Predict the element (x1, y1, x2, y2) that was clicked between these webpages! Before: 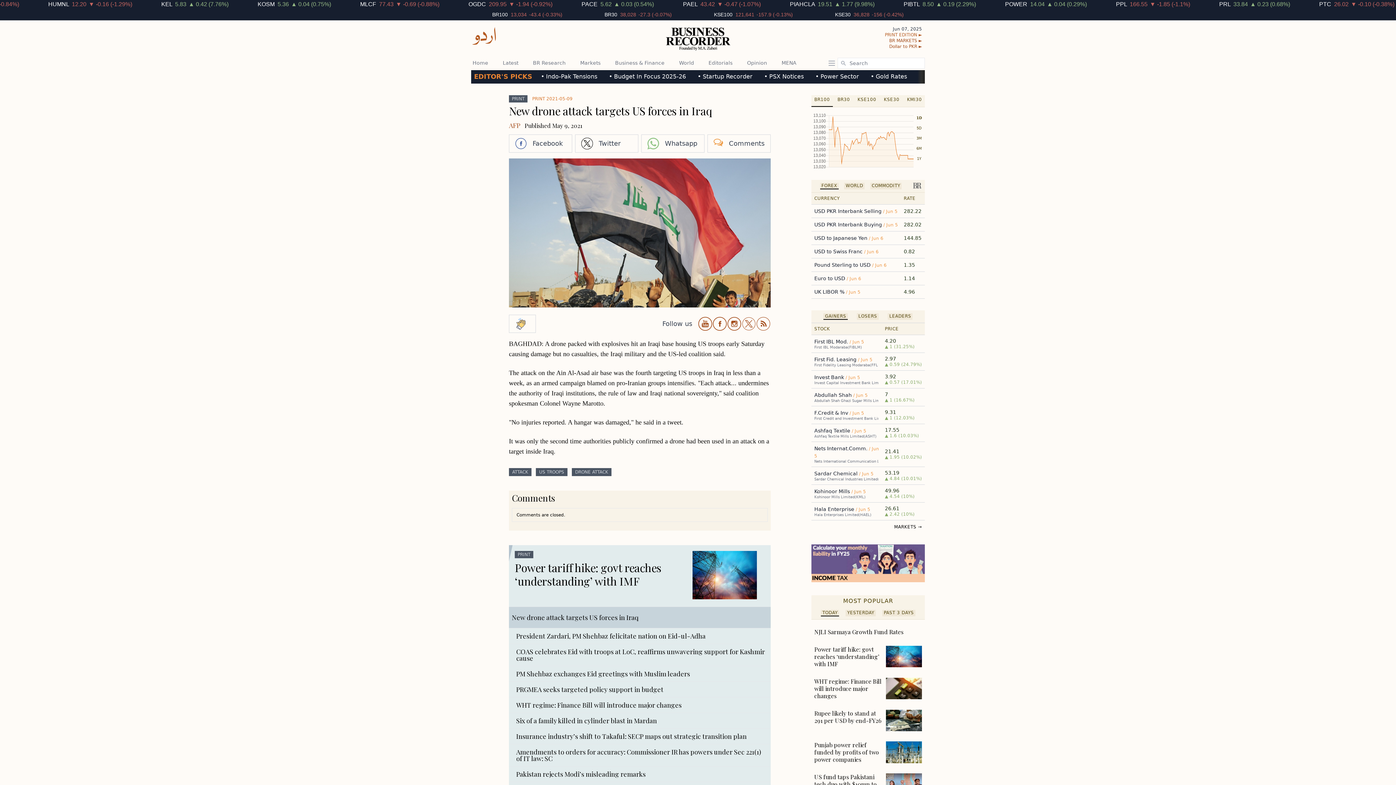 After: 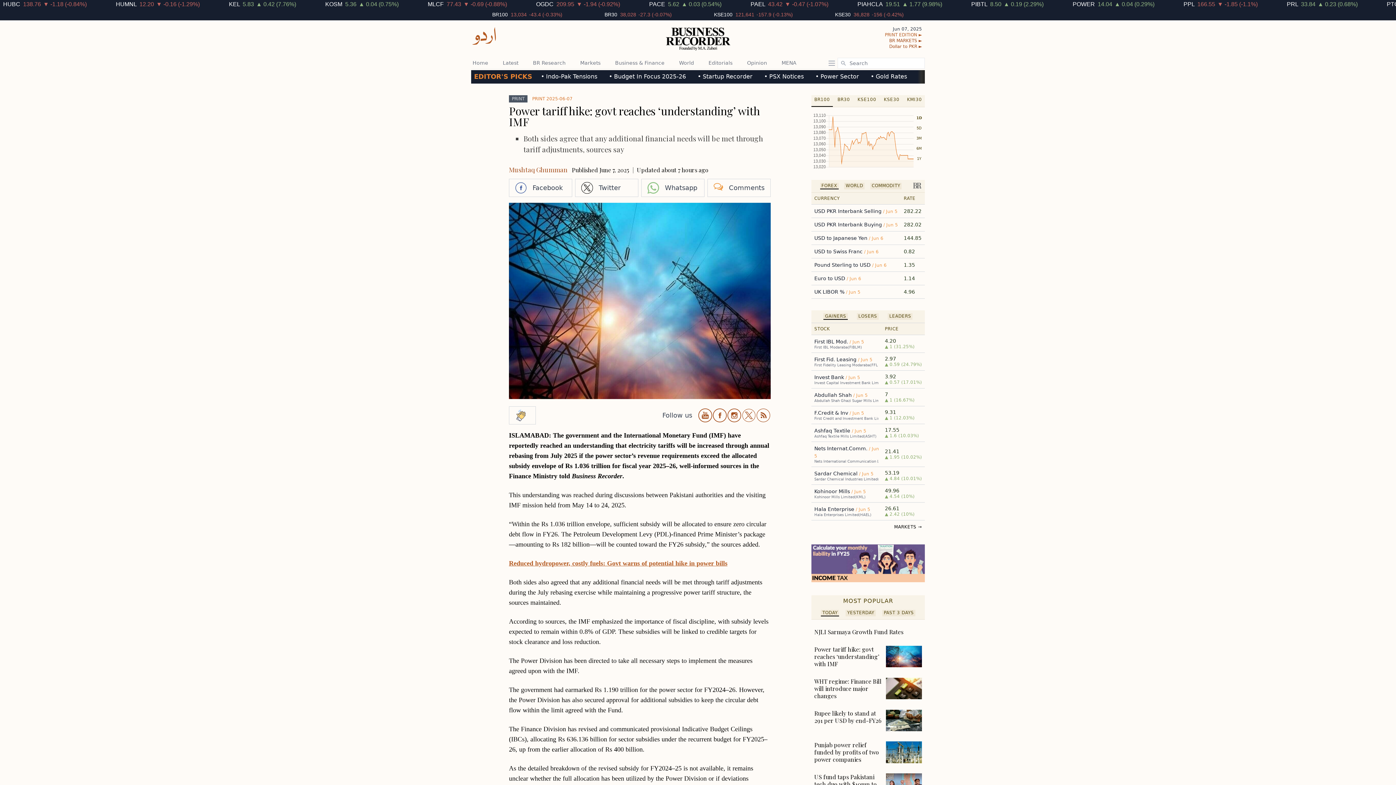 Action: bbox: (814, 645, 879, 668) label: Power tariff hike: govt reaches ‘understanding’ with IMF